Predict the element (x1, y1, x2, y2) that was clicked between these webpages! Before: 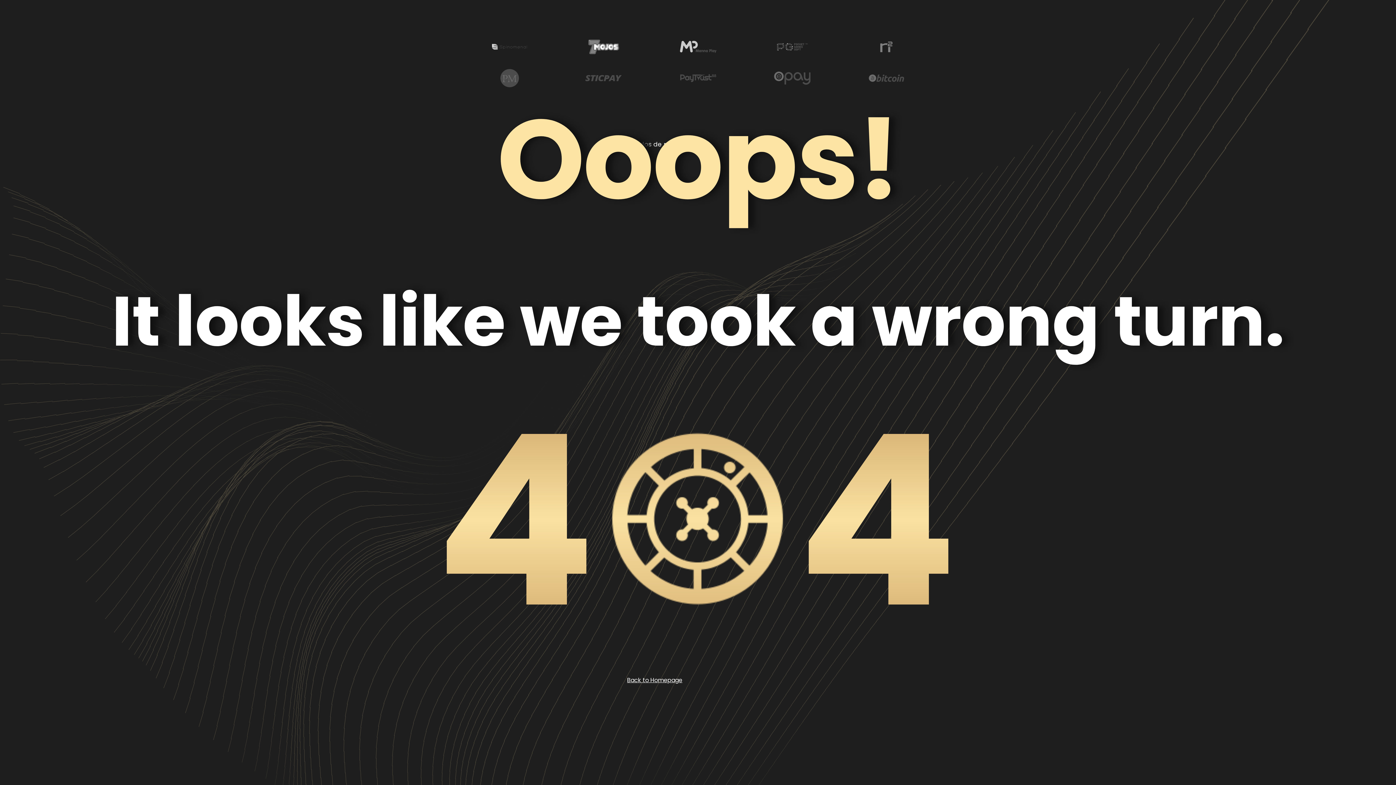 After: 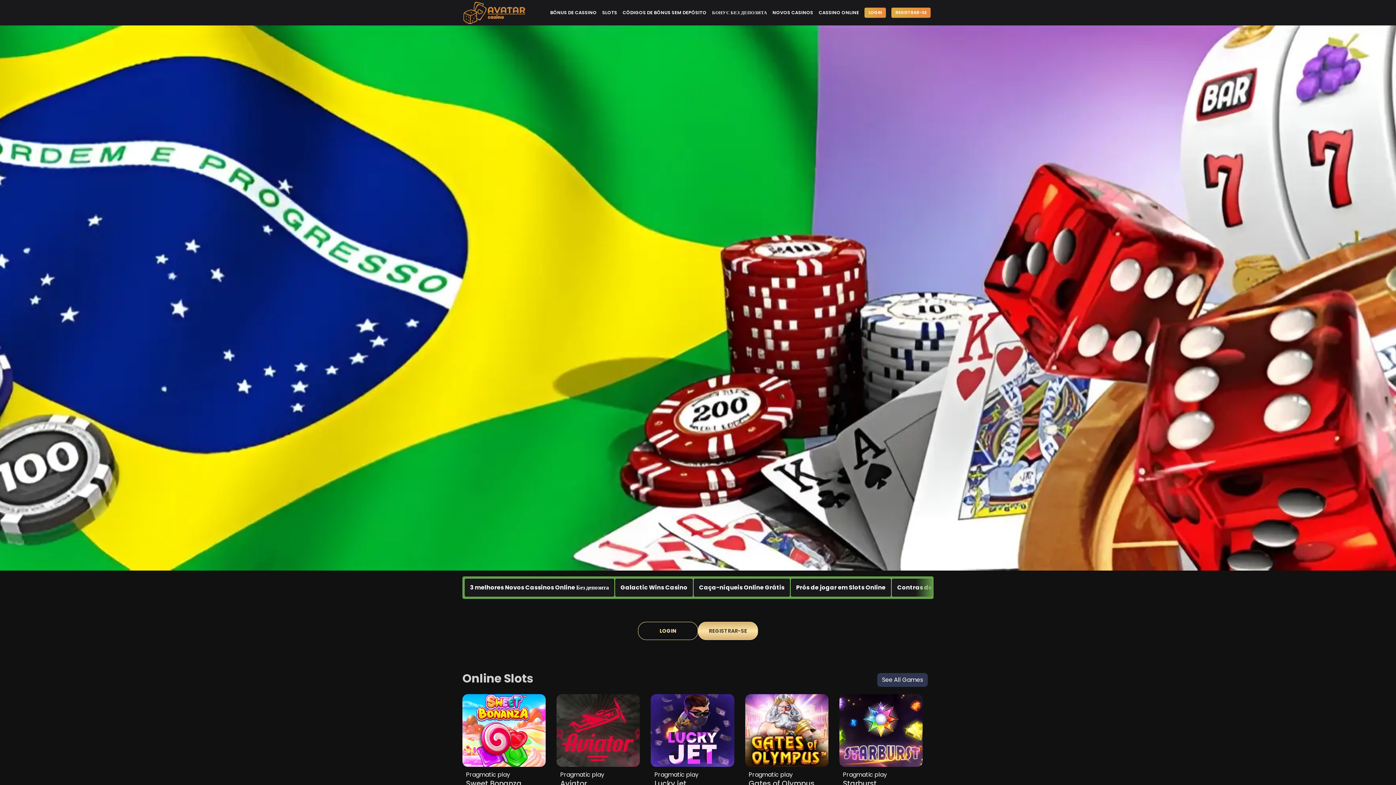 Action: bbox: (627, 676, 769, 685) label: Back to Homepage